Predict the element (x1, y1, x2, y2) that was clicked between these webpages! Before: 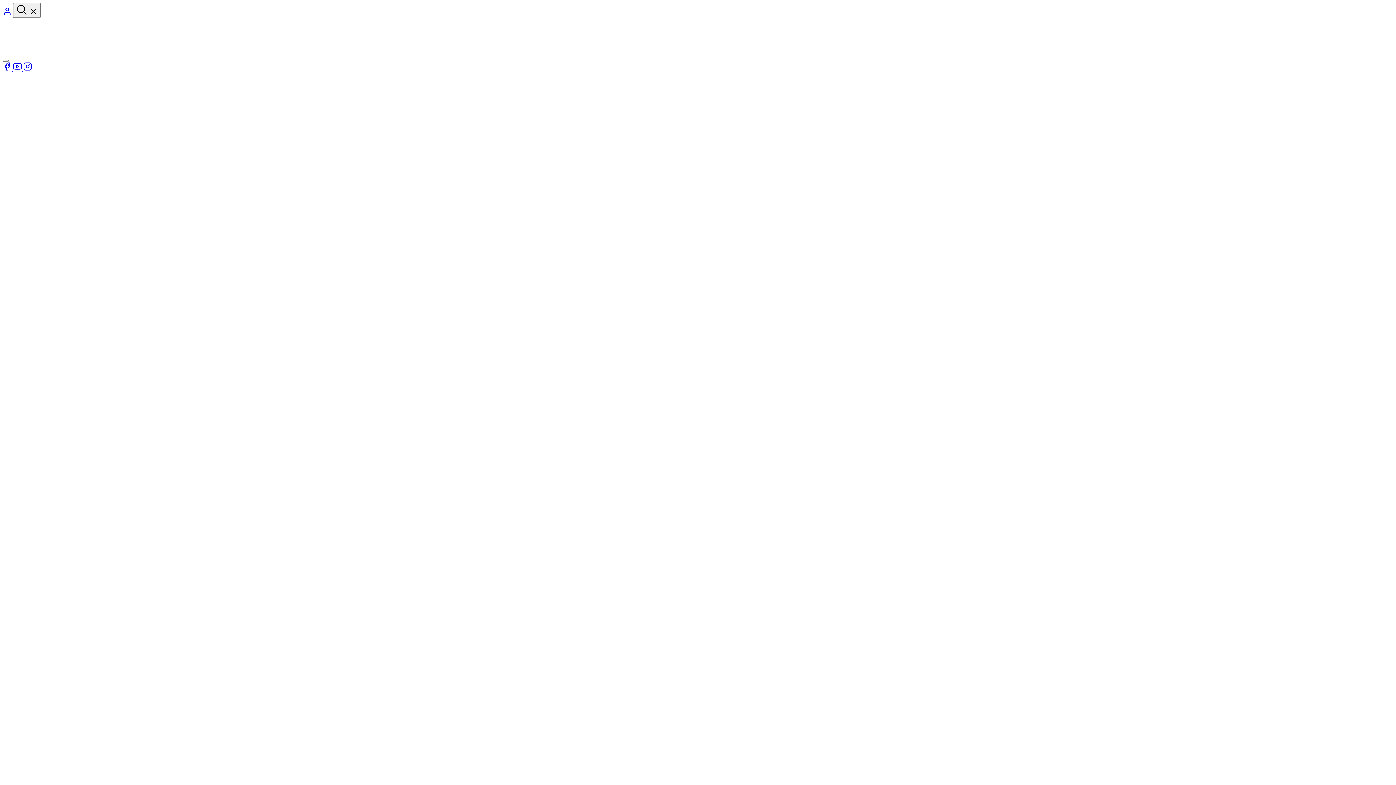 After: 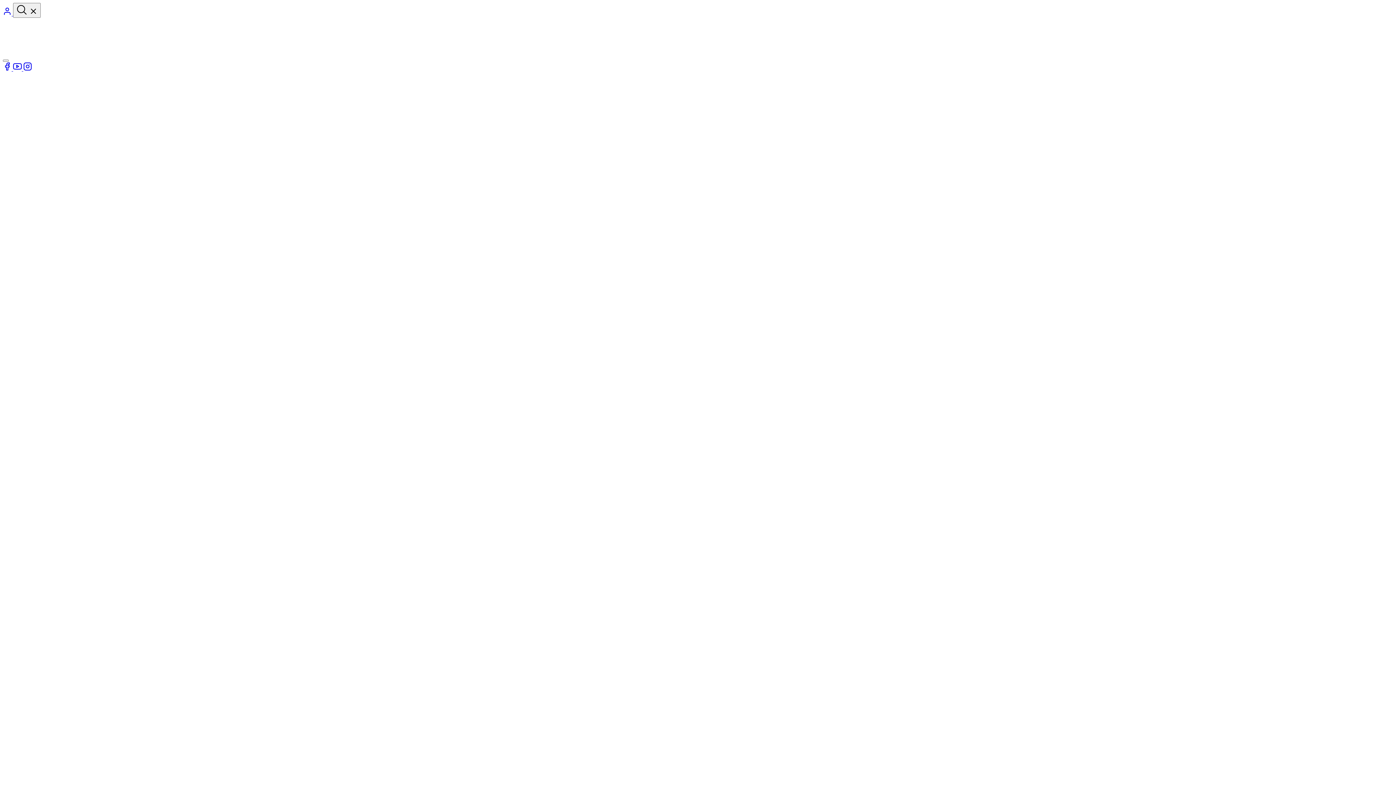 Action: bbox: (2, 65, 13, 72) label: Facebook